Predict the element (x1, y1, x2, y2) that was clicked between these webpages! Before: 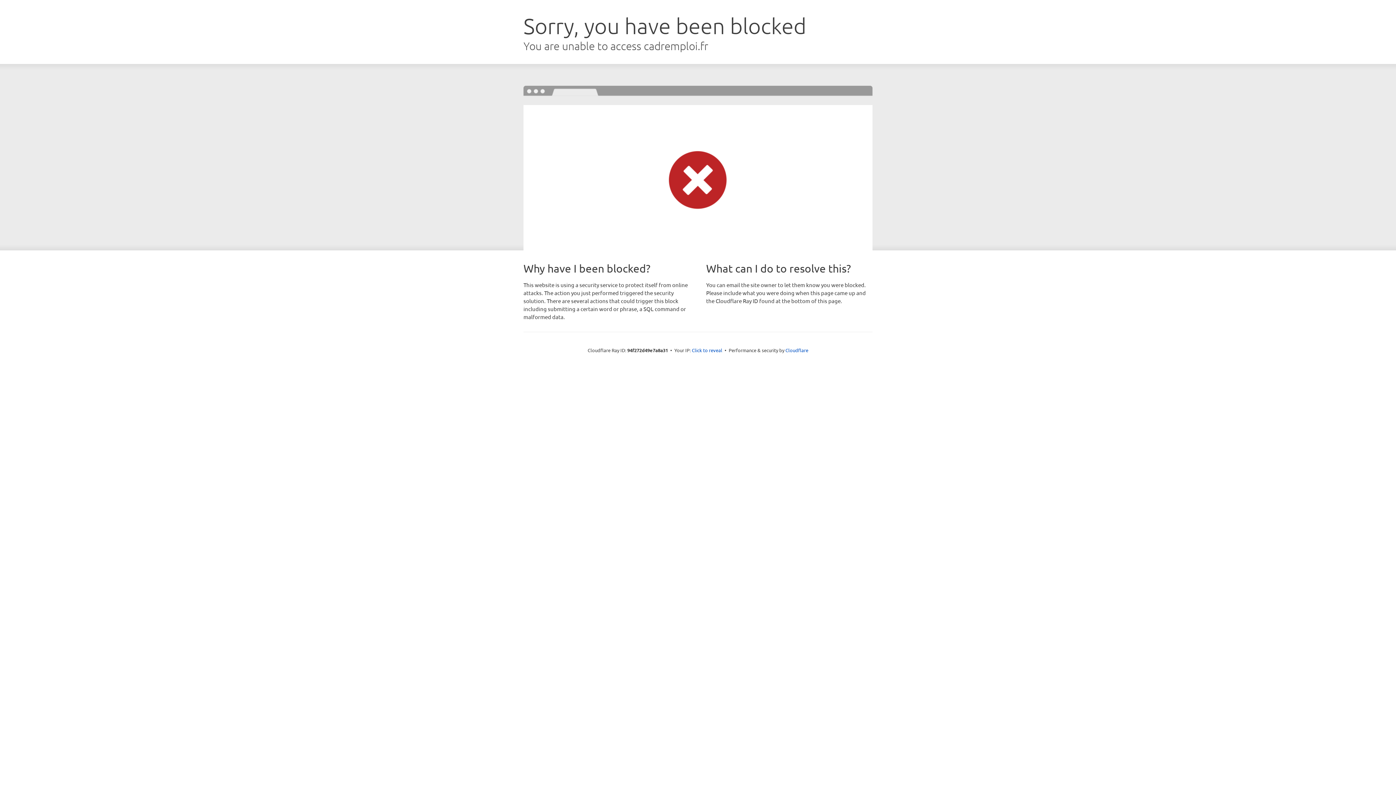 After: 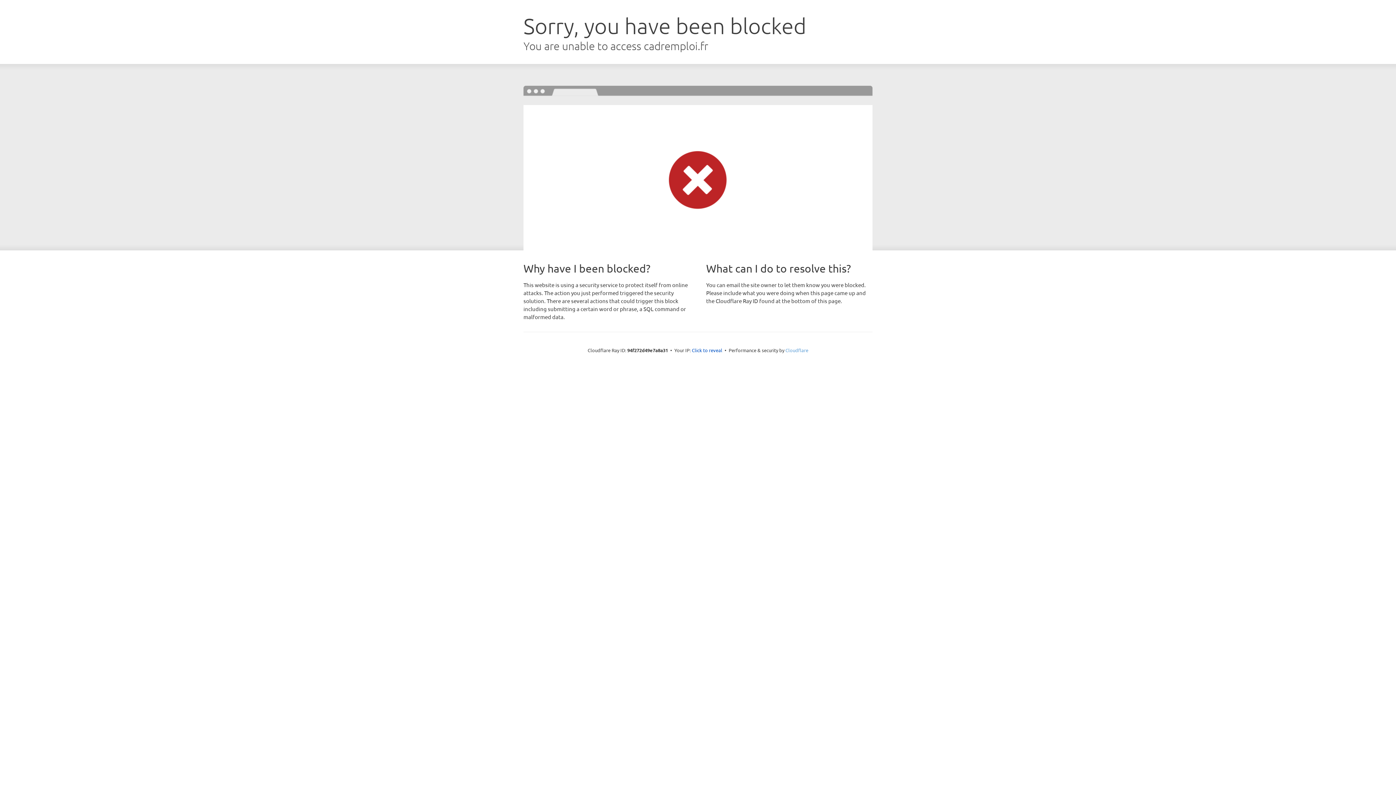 Action: bbox: (785, 347, 808, 353) label: Cloudflare